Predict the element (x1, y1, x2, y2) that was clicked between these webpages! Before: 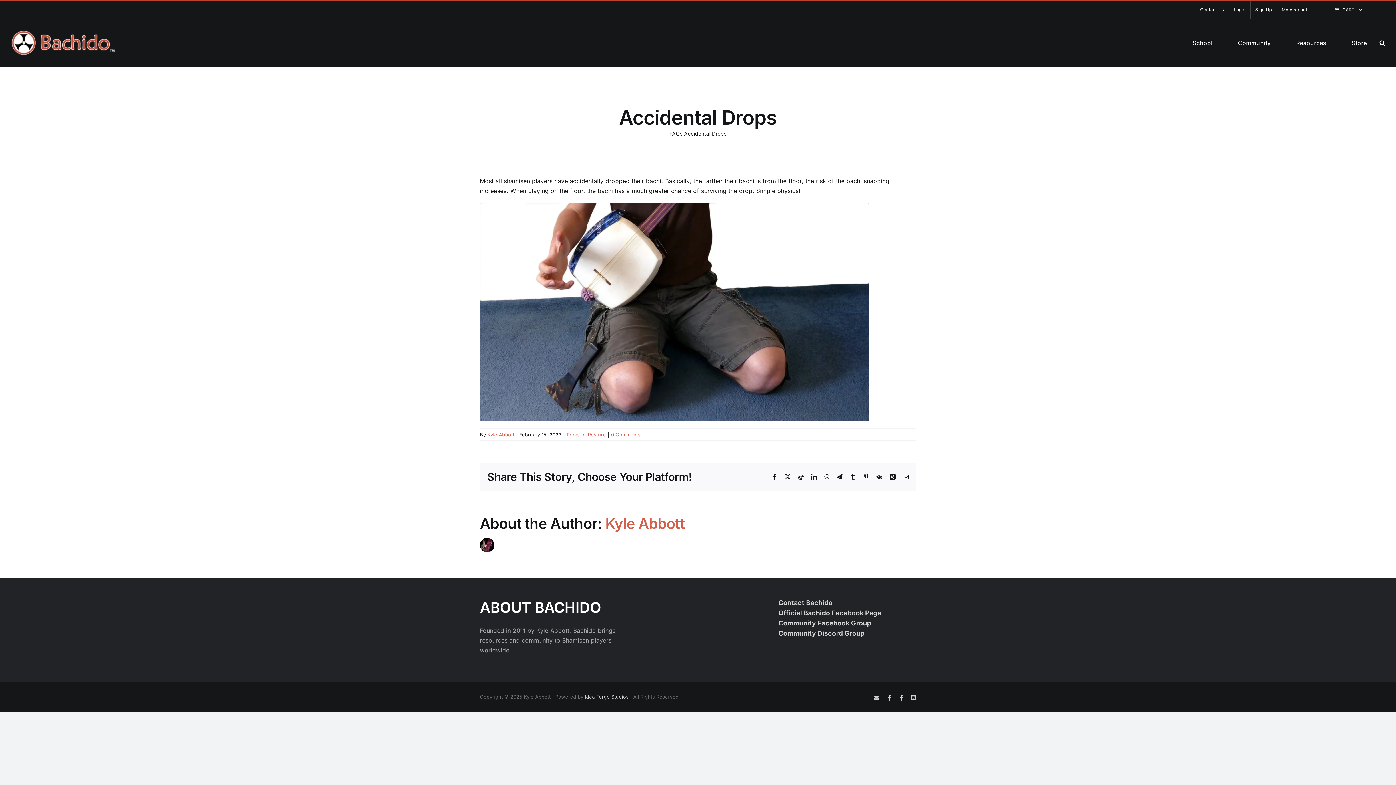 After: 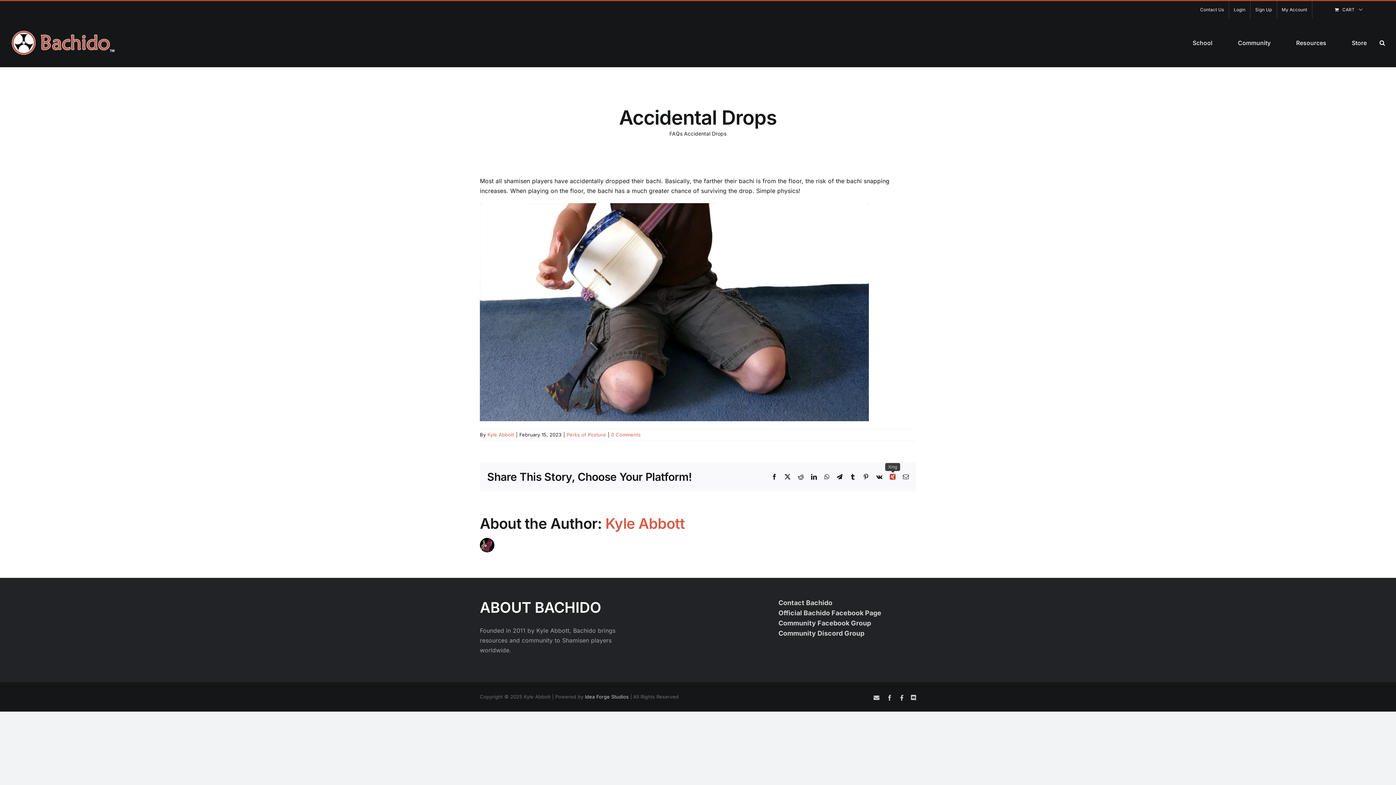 Action: bbox: (890, 474, 895, 480) label: Xing